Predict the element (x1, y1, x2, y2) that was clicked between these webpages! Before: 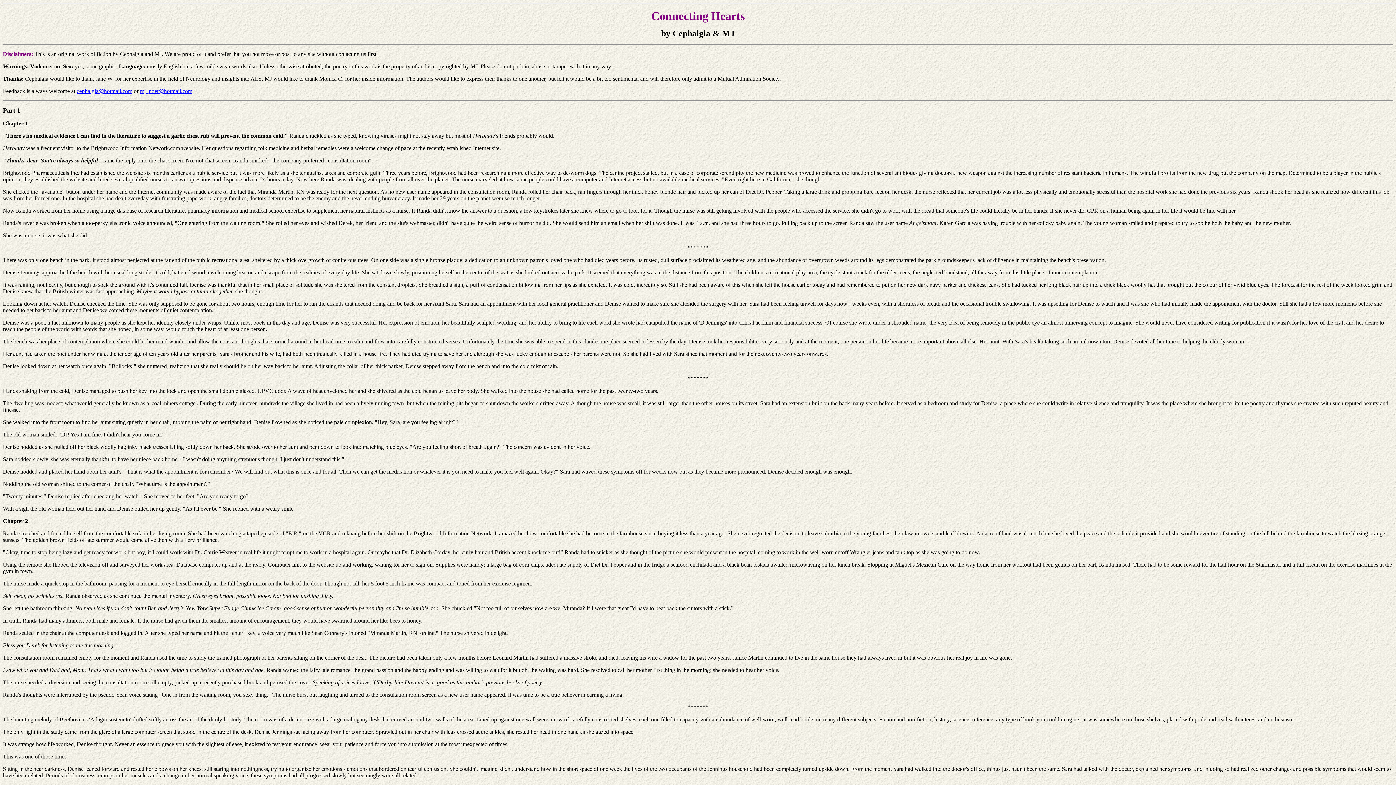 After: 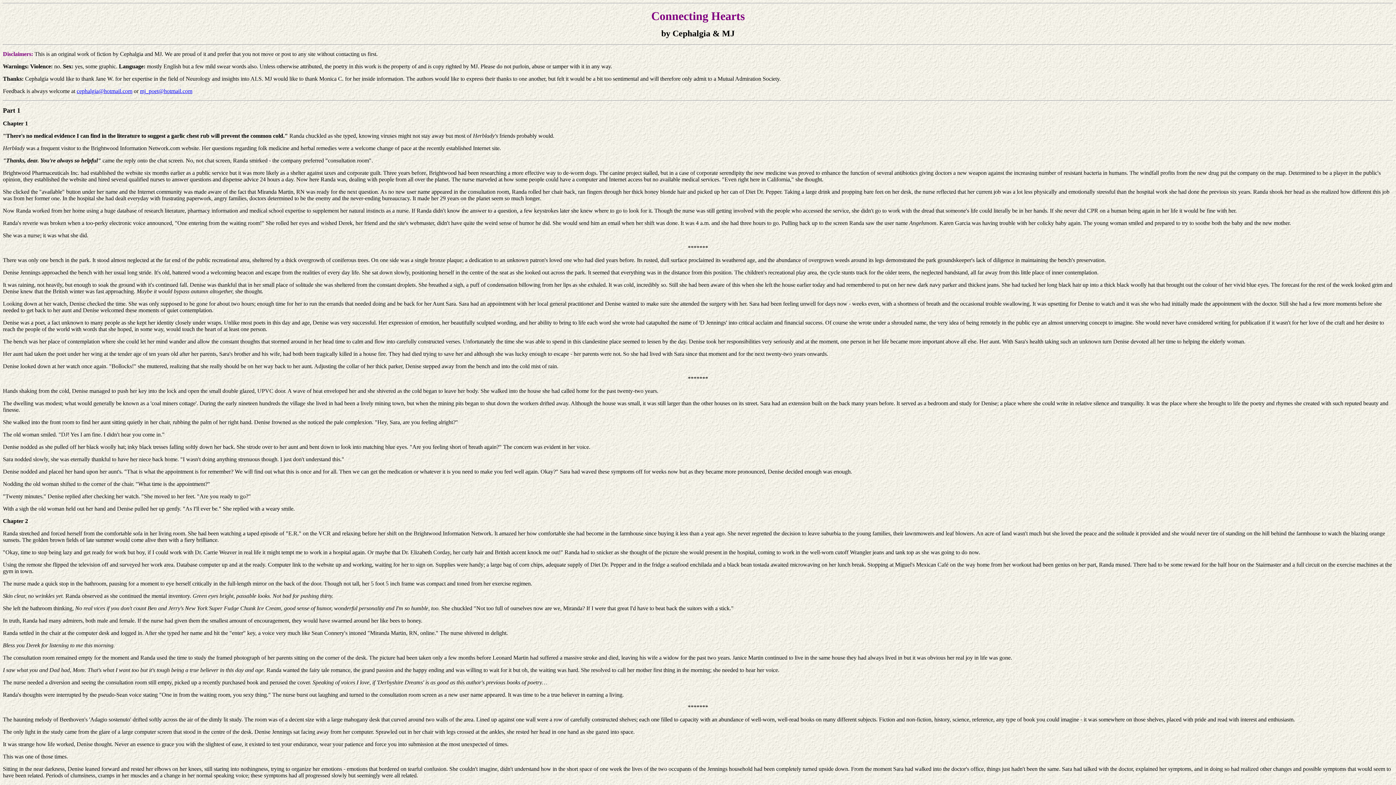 Action: bbox: (76, 88, 132, 94) label: cephalgia@hotmail.com